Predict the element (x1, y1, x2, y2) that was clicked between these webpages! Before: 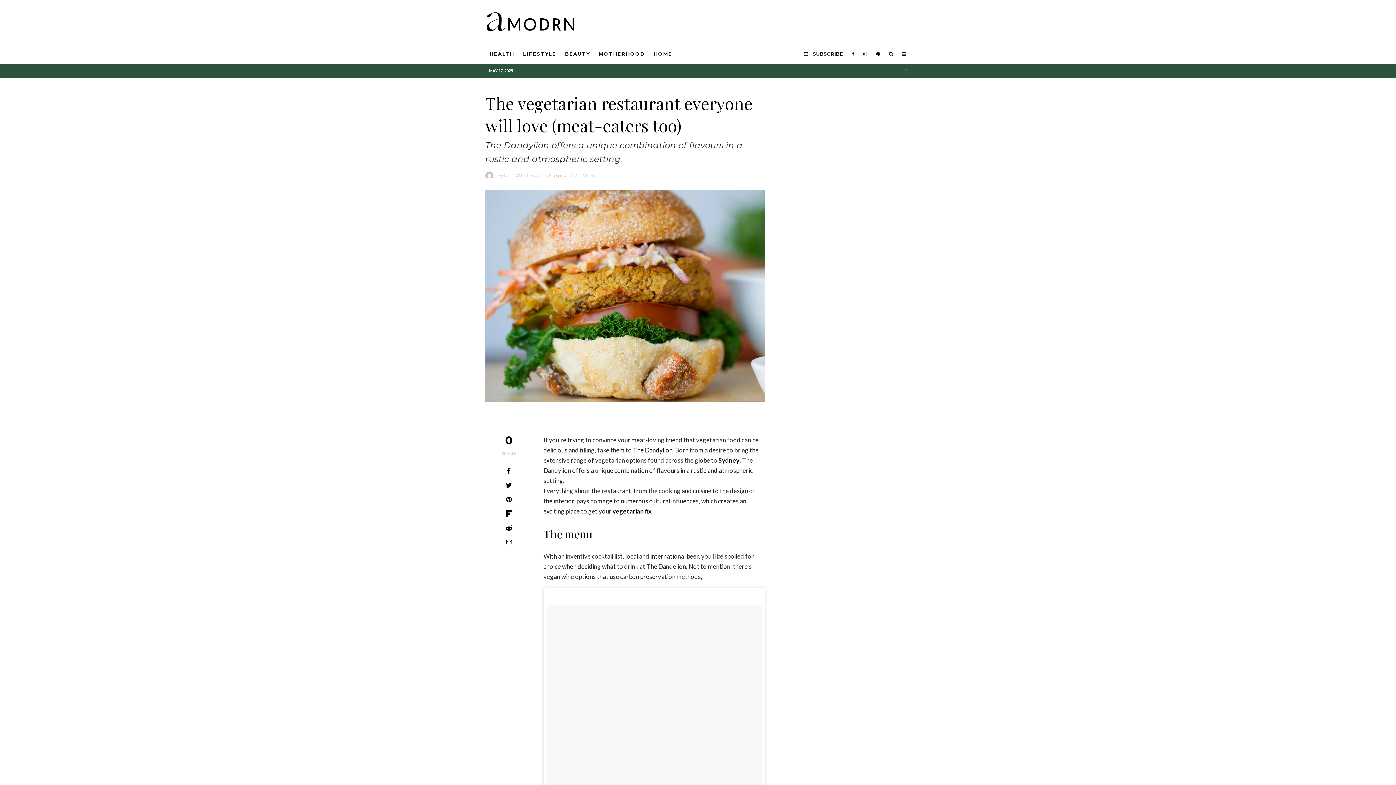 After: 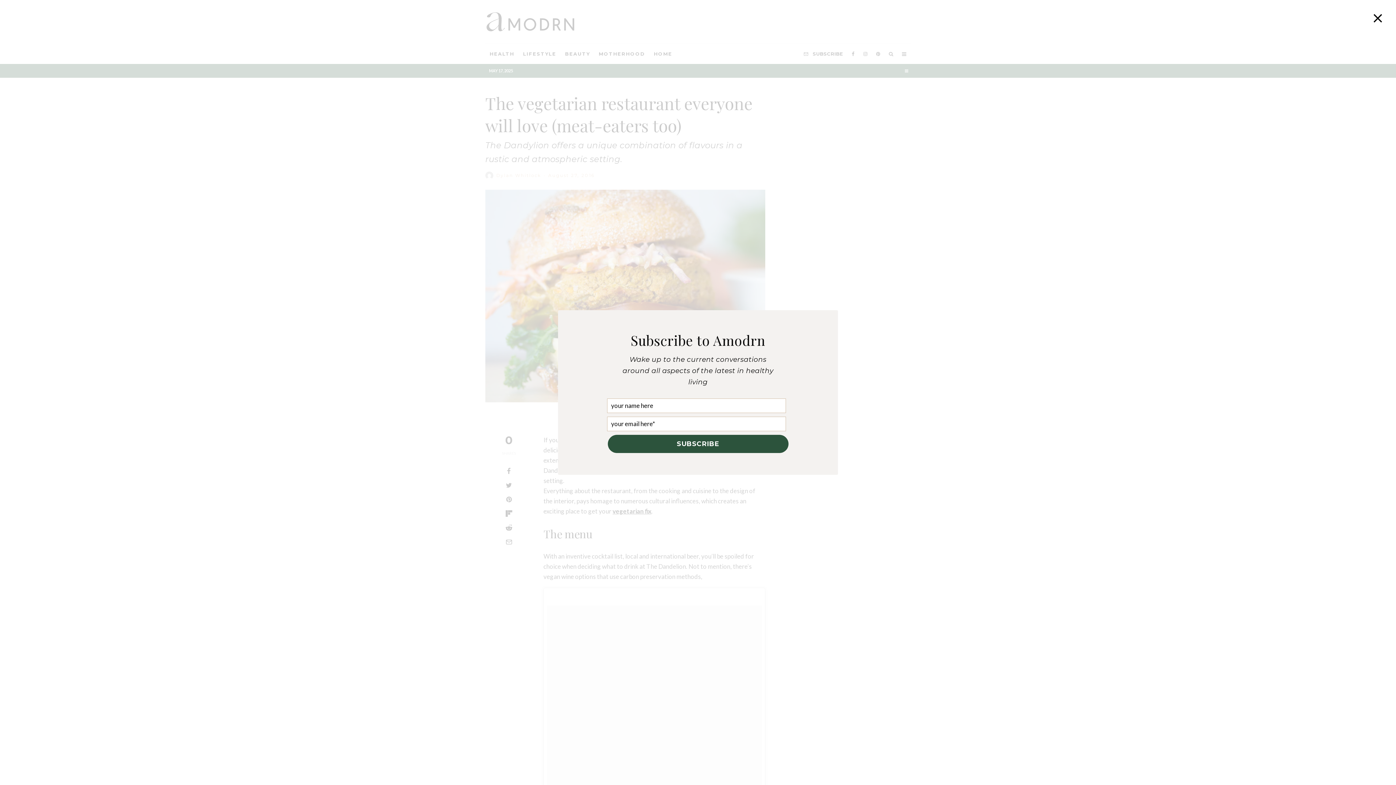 Action: bbox: (799, 44, 847, 64) label: SUBSCRIBE